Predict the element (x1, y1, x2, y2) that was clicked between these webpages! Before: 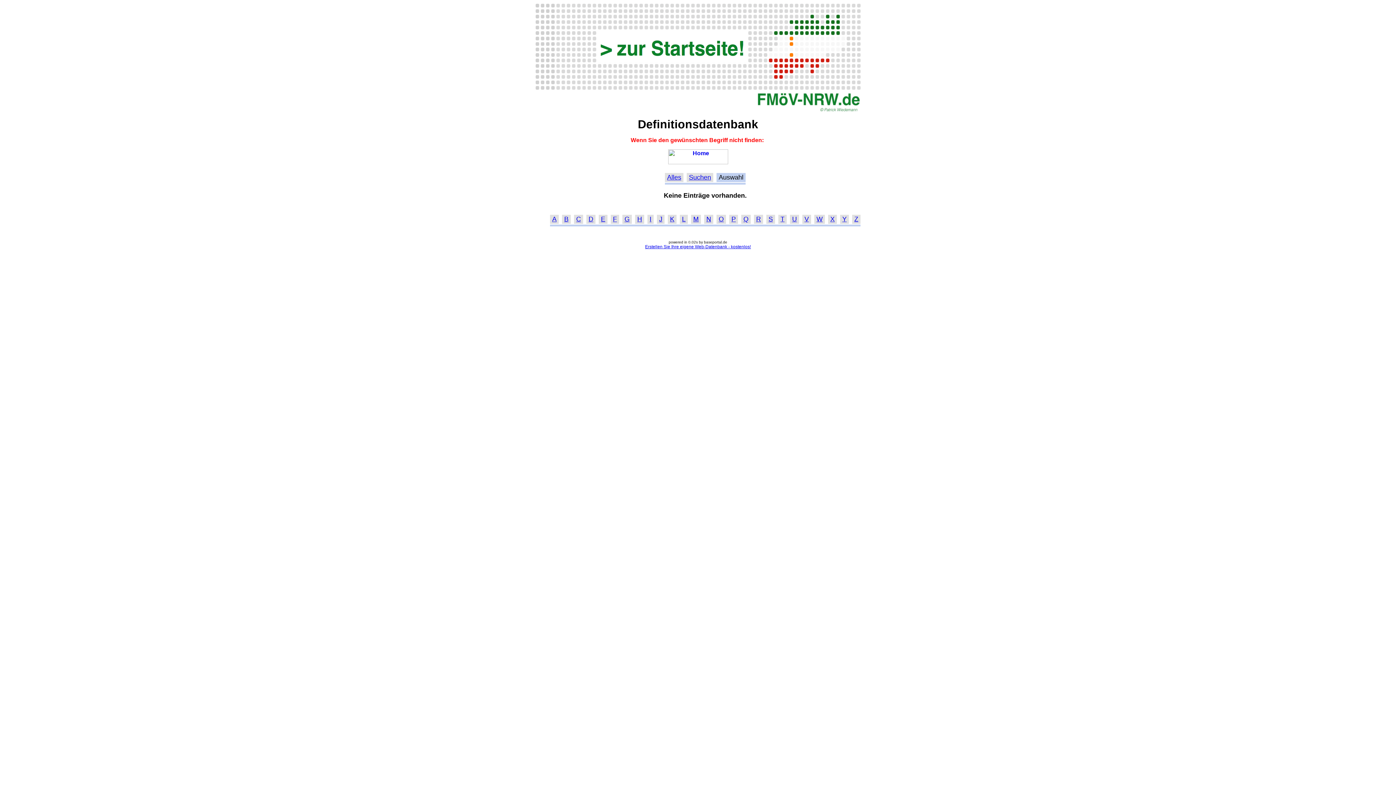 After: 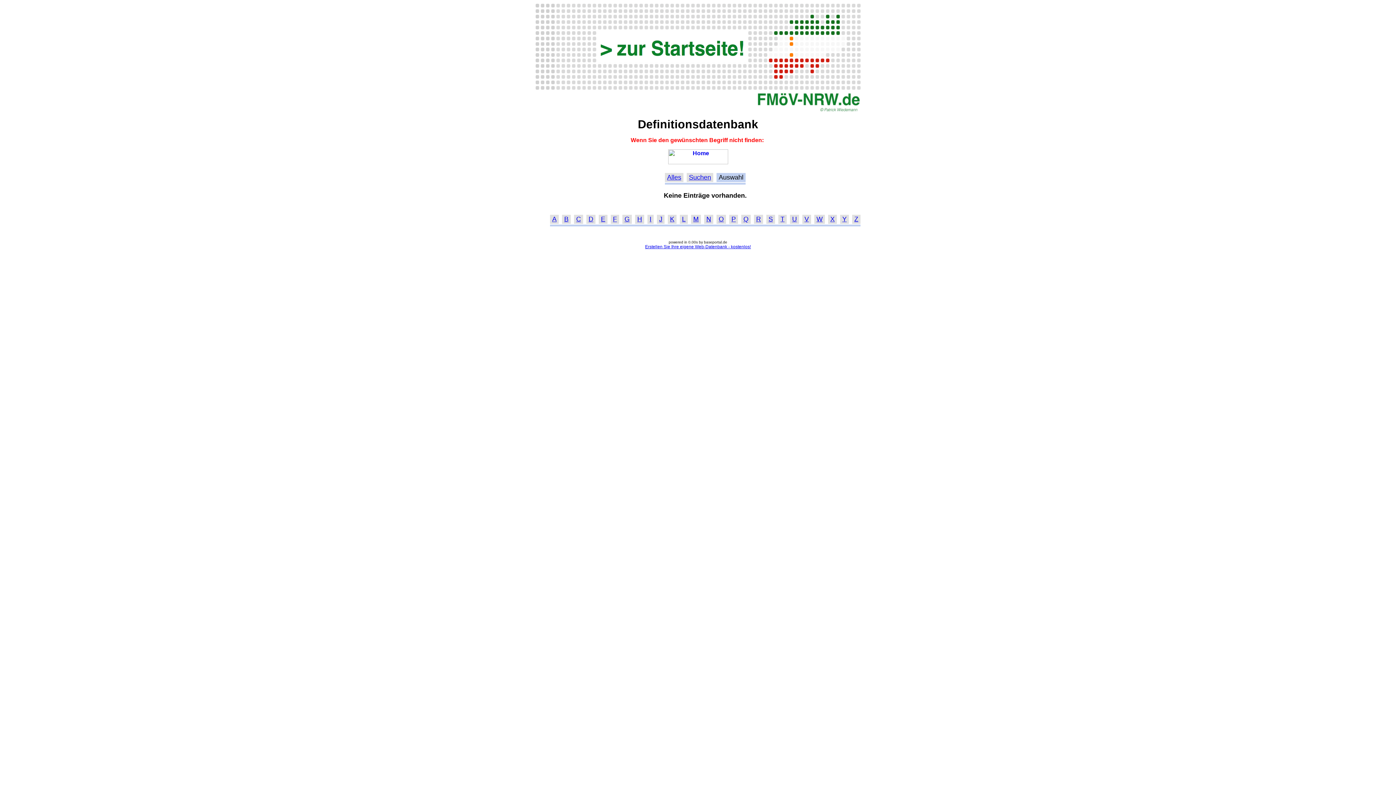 Action: label: D bbox: (588, 215, 593, 223)